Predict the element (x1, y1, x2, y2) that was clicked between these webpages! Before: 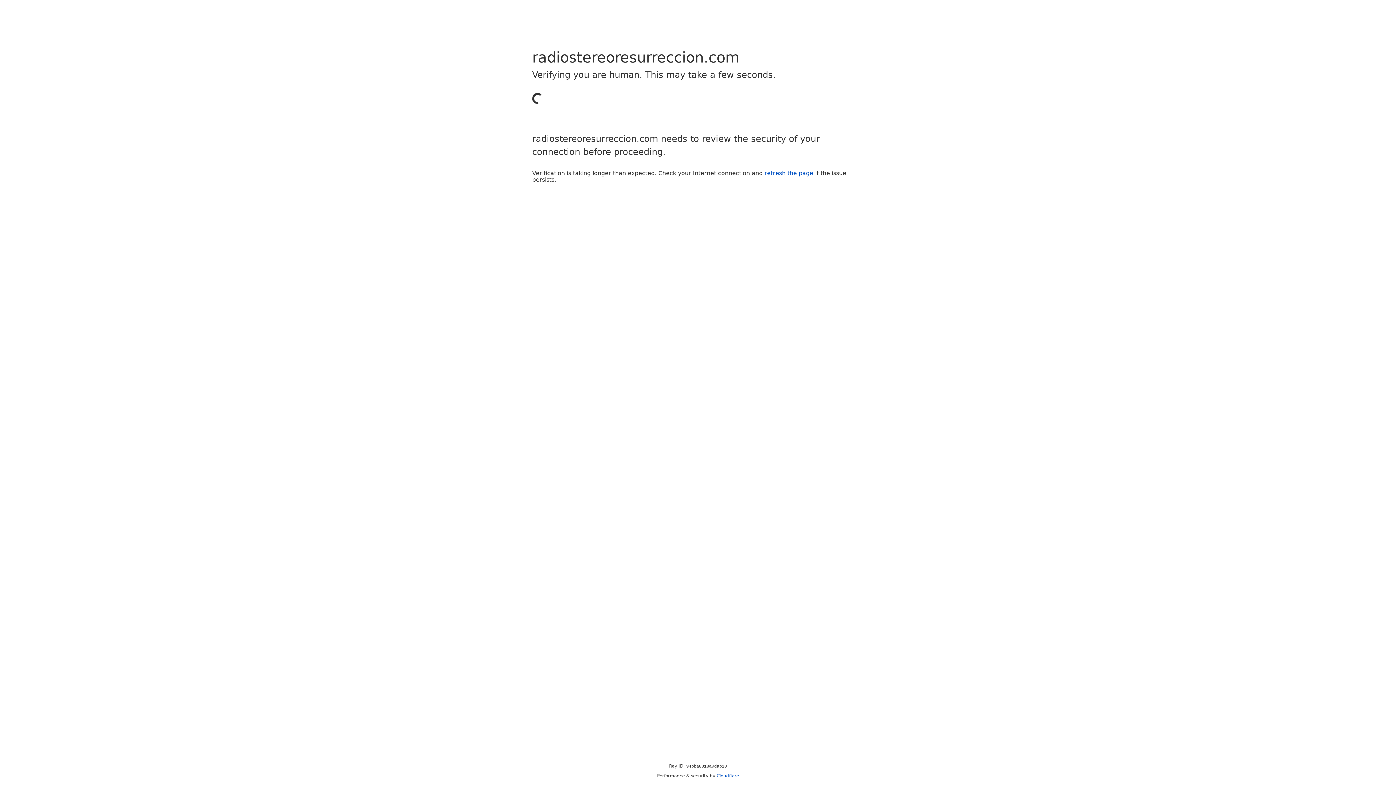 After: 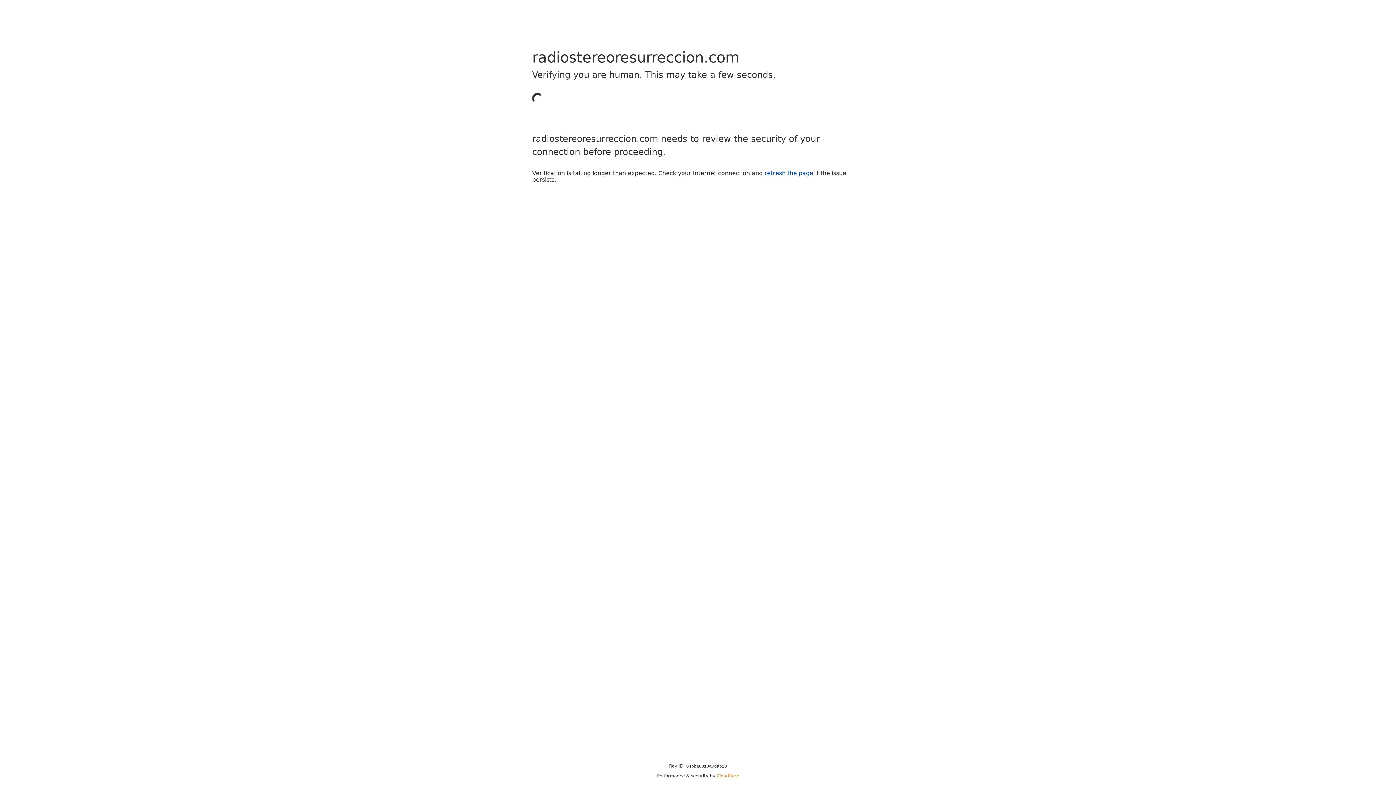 Action: bbox: (716, 773, 739, 778) label: Cloudflare